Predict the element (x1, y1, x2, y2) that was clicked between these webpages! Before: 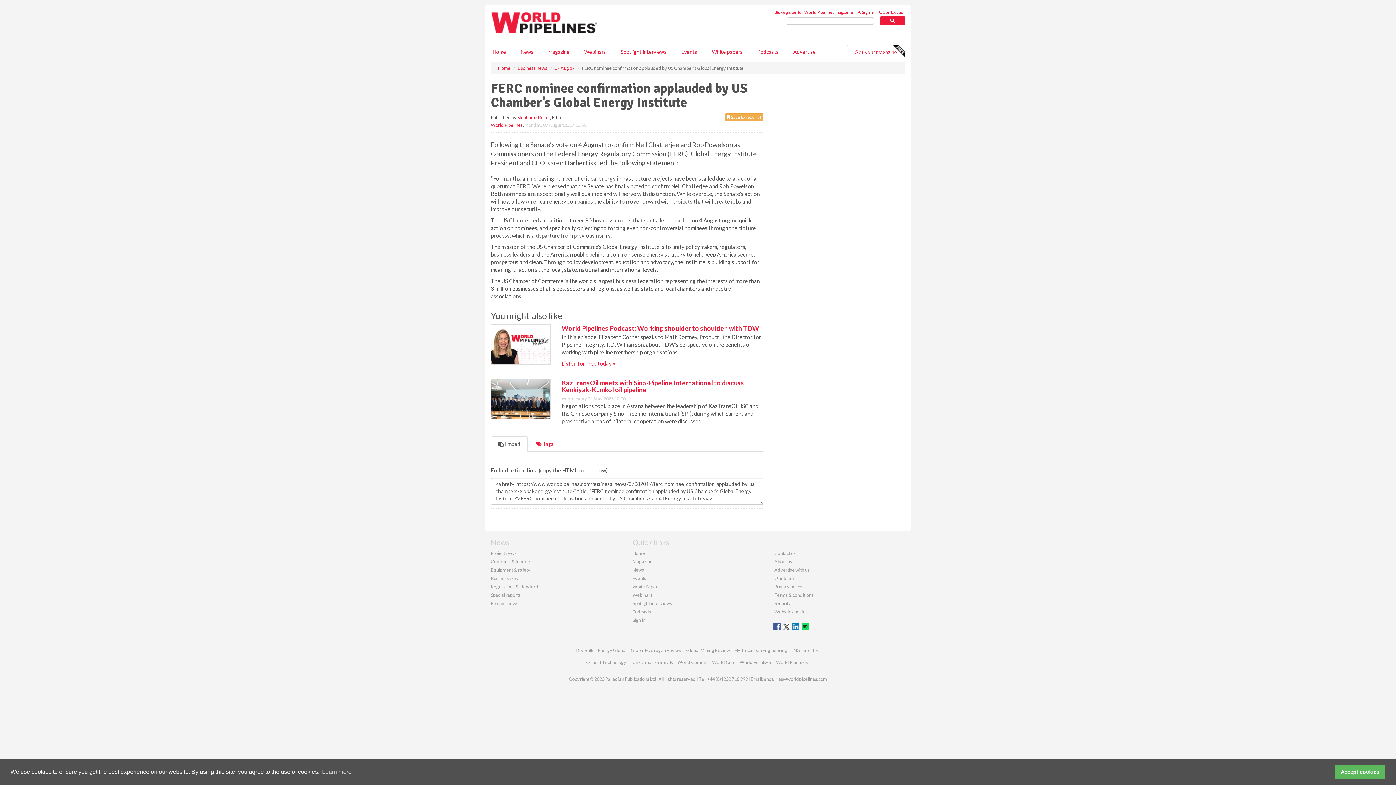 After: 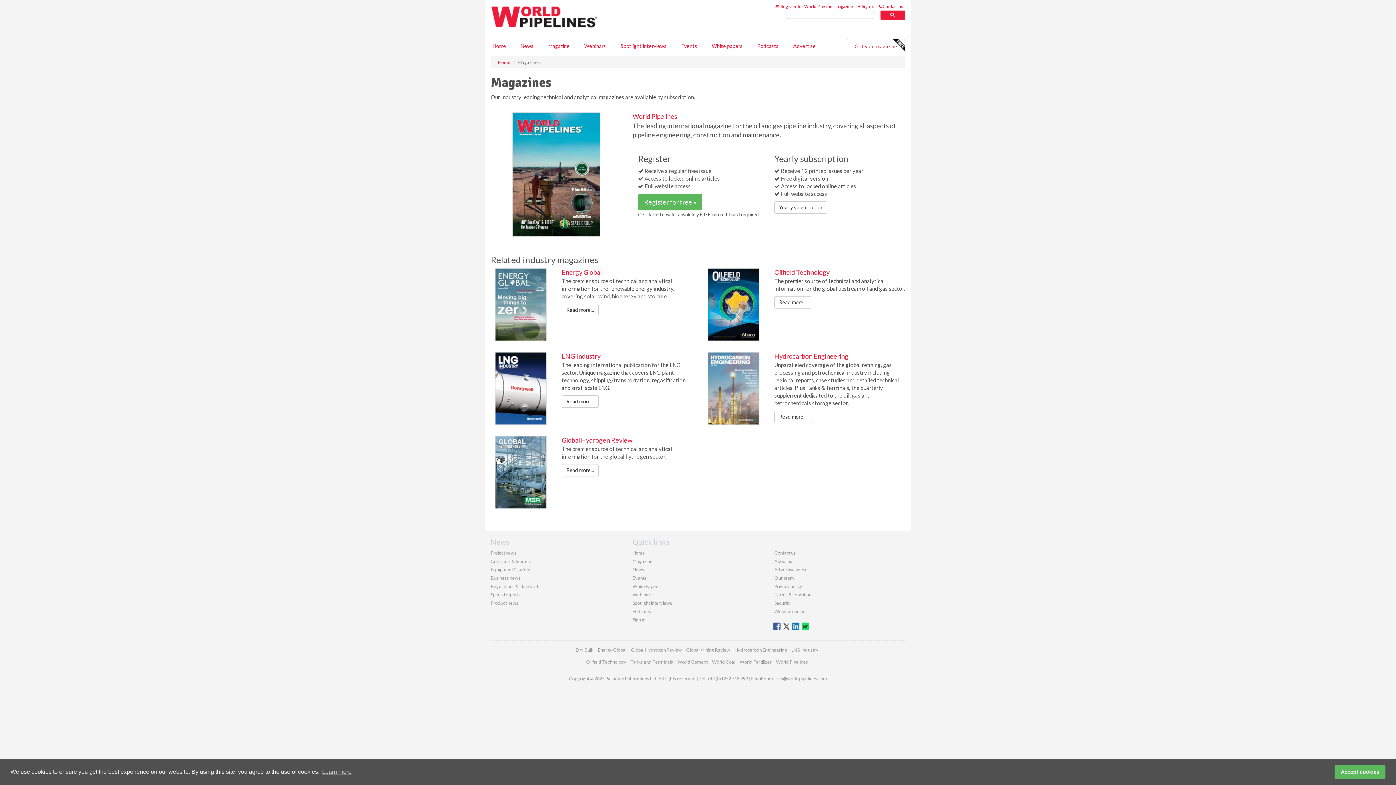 Action: label: Magazine bbox: (632, 558, 652, 564)